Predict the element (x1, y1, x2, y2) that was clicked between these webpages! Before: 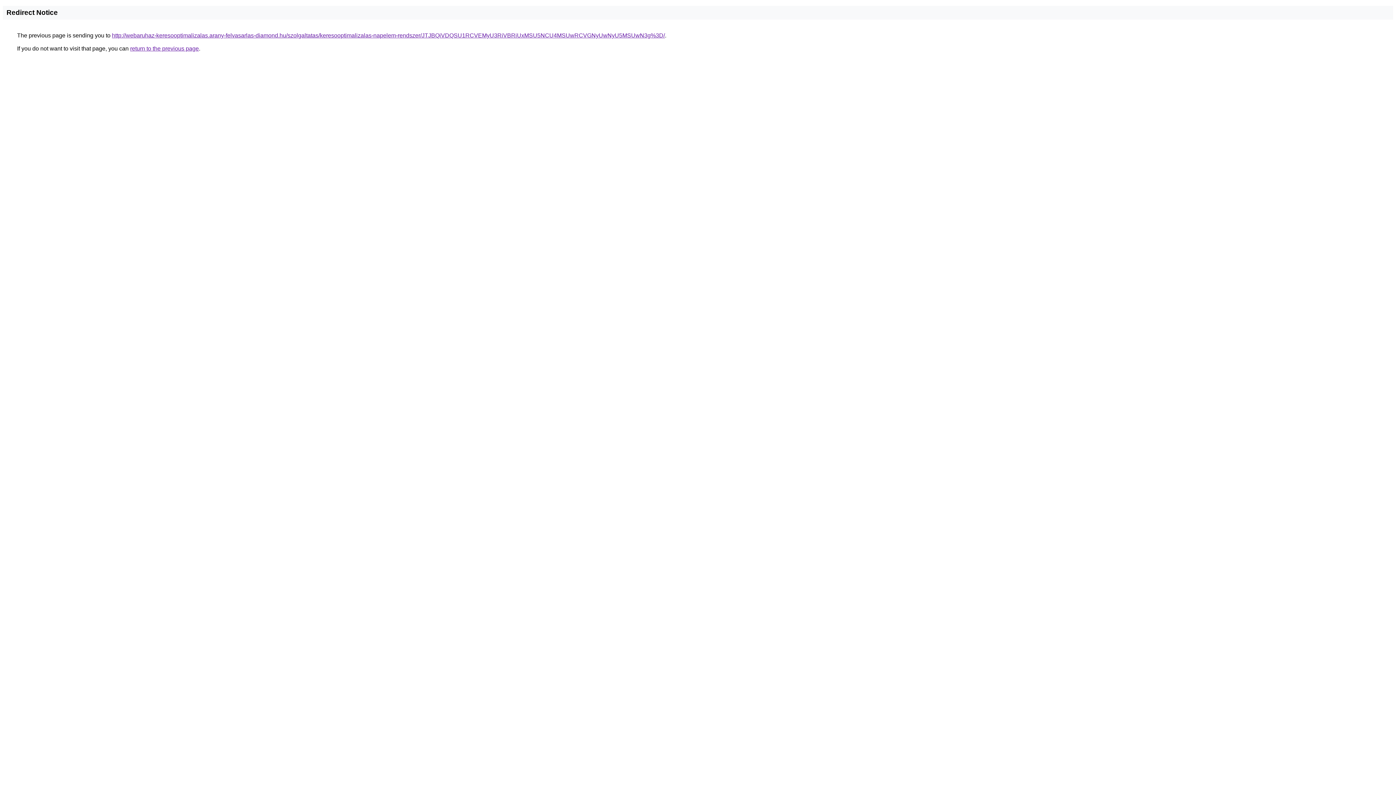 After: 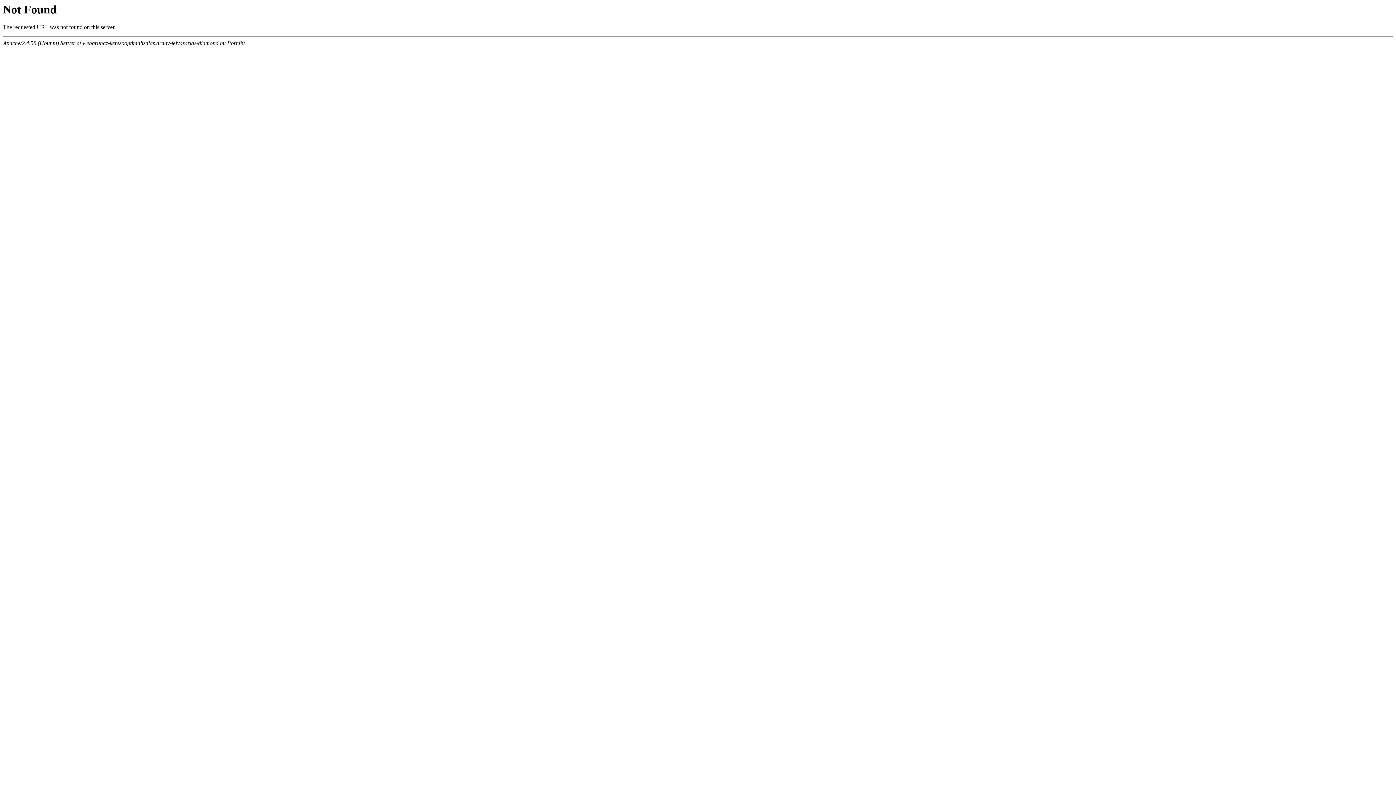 Action: bbox: (112, 32, 665, 38) label: http://webaruhaz-keresooptimalizalas.arany-felvasarlas-diamond.hu/szolgaltatas/keresooptimalizalas-napelem-rendszer/JTJBQiVDQSU1RCVEMyU3RiVBRiUxMSU5NCU4MSUwRCVGNyUwNyU5MSUwN3g%3D/